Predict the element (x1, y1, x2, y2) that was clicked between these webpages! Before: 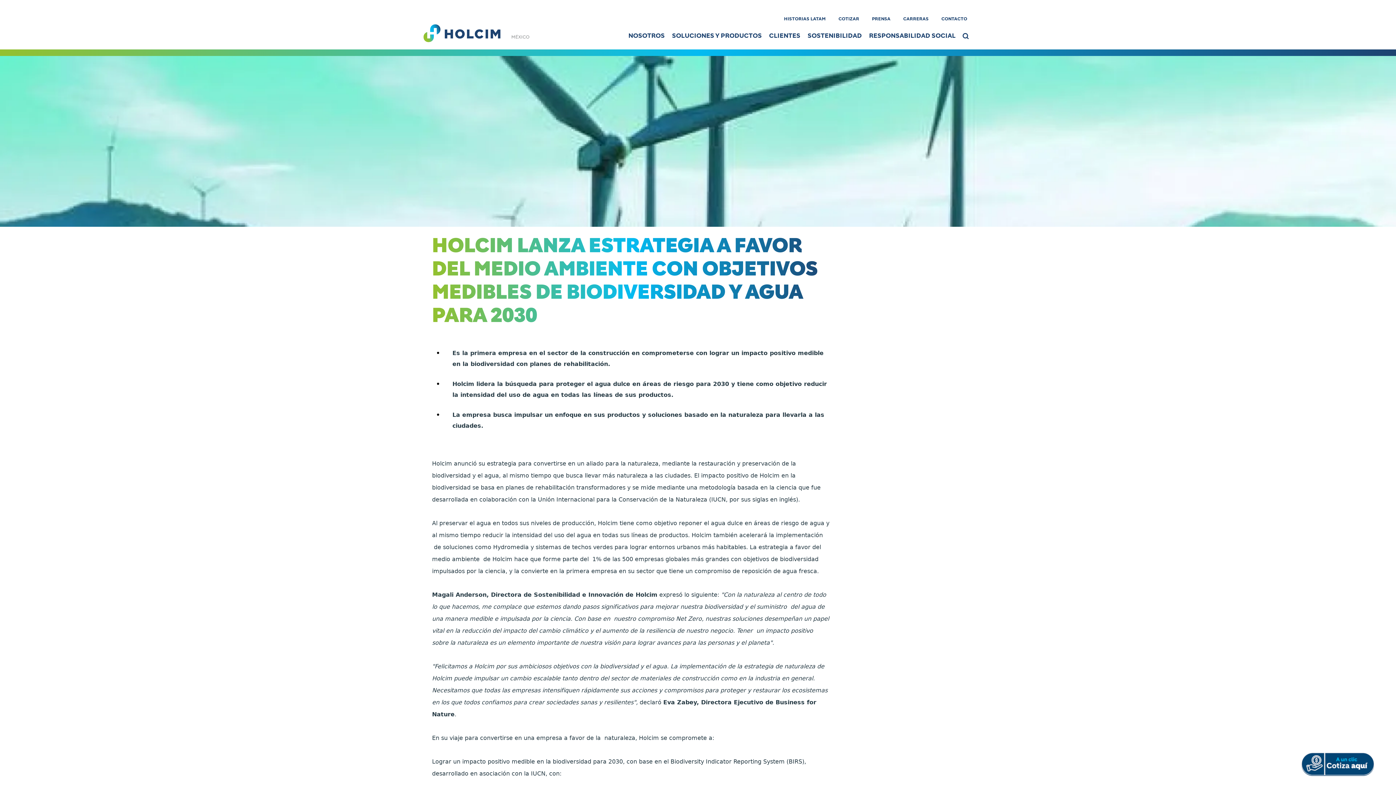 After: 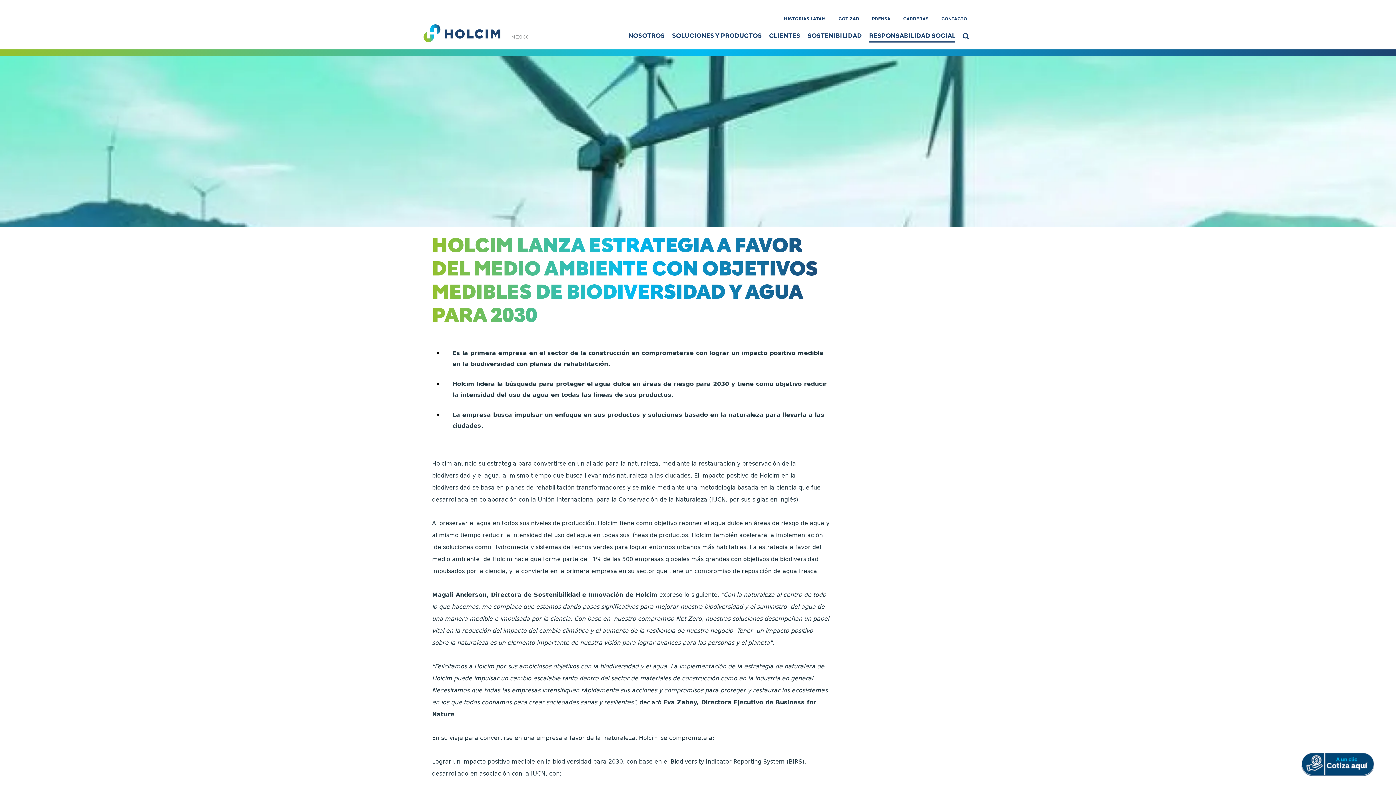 Action: label: RESPONSABILIDAD SOCIAL bbox: (869, 32, 955, 39)